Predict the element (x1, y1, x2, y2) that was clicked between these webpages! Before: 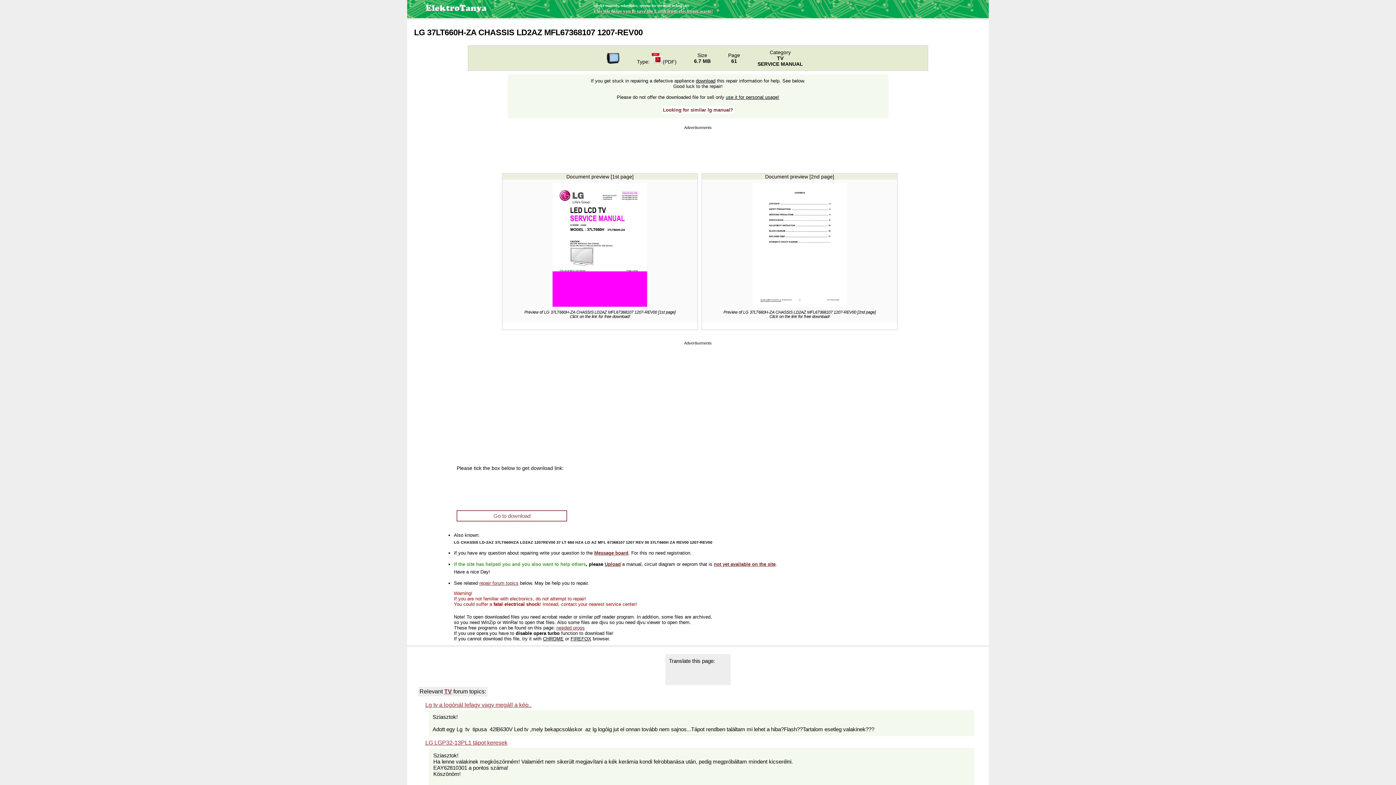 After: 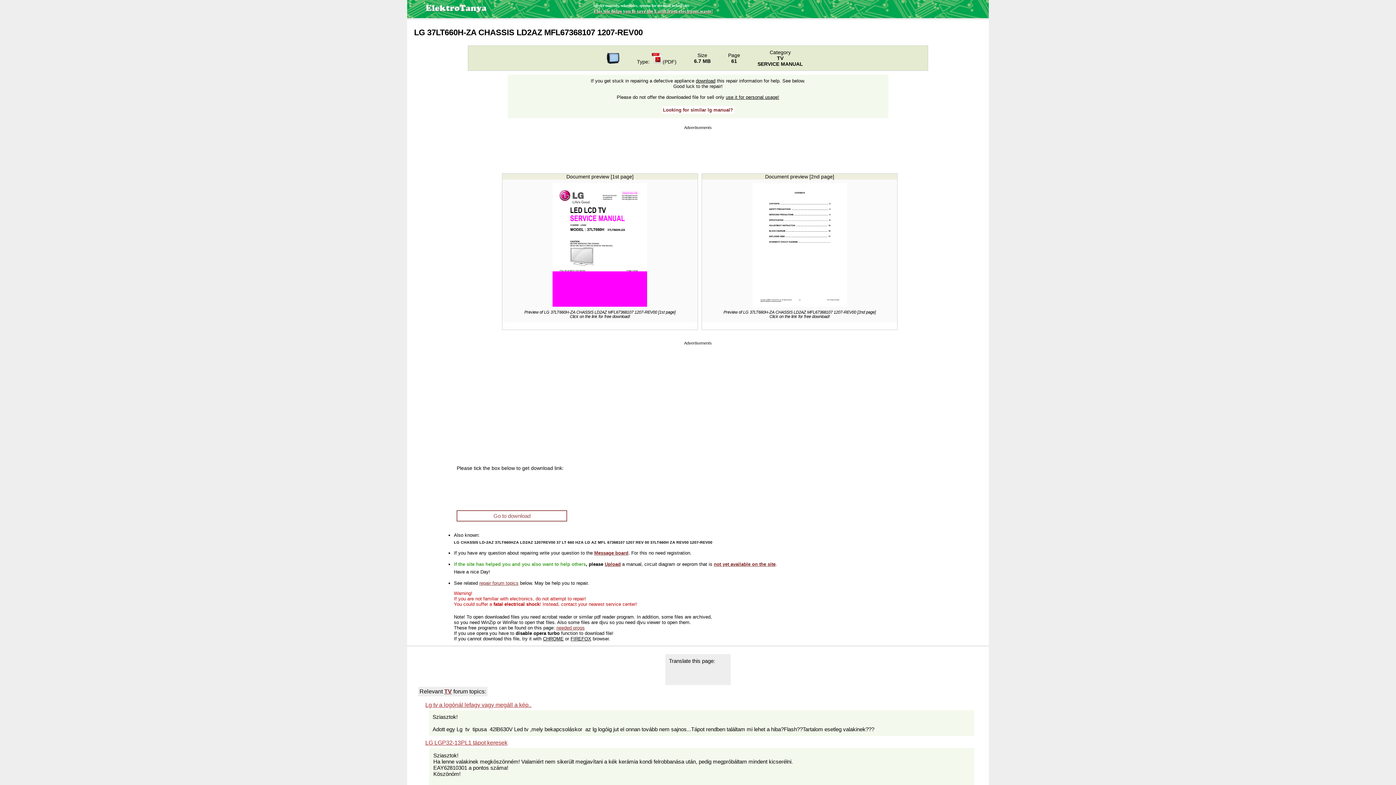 Action: bbox: (543, 636, 563, 641) label: CHROME